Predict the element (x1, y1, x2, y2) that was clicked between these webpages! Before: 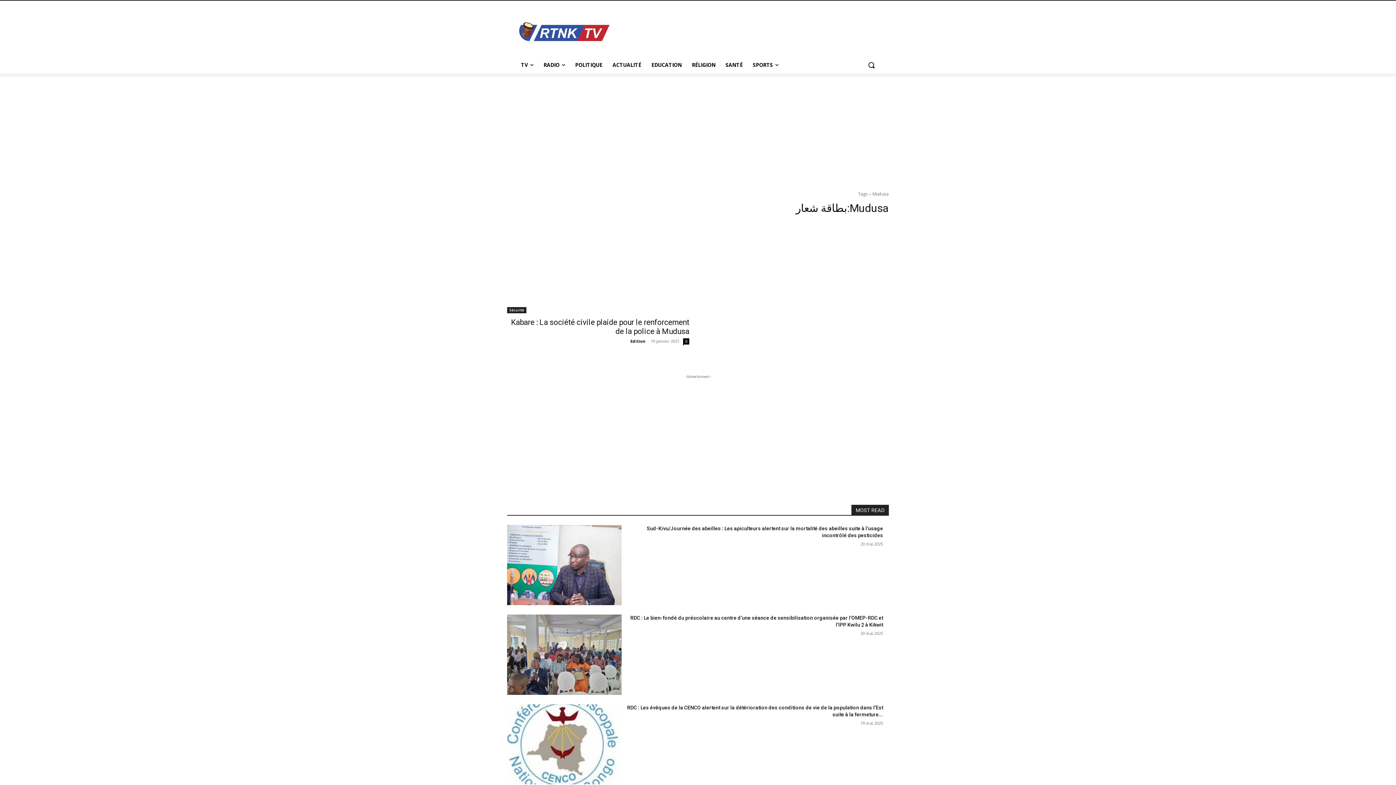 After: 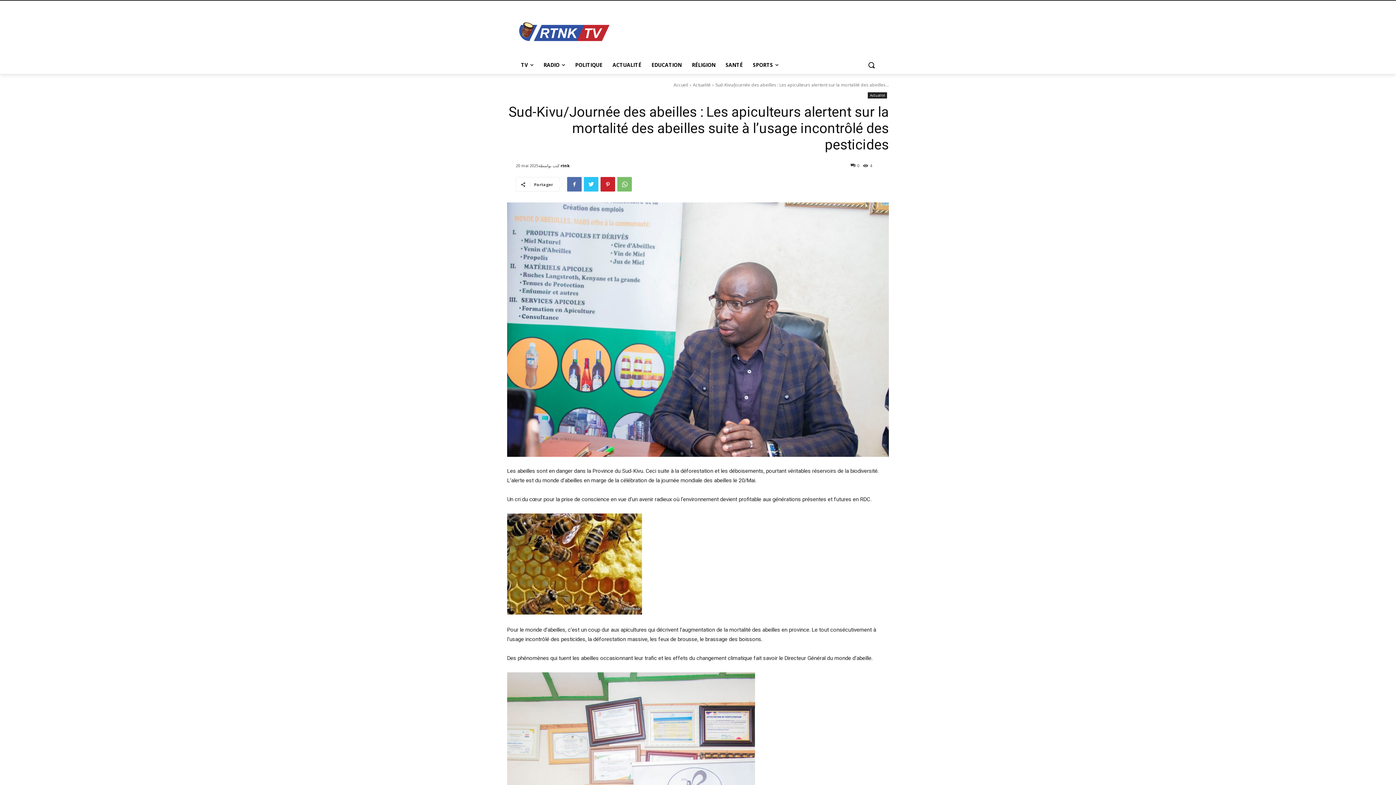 Action: bbox: (507, 525, 621, 605)